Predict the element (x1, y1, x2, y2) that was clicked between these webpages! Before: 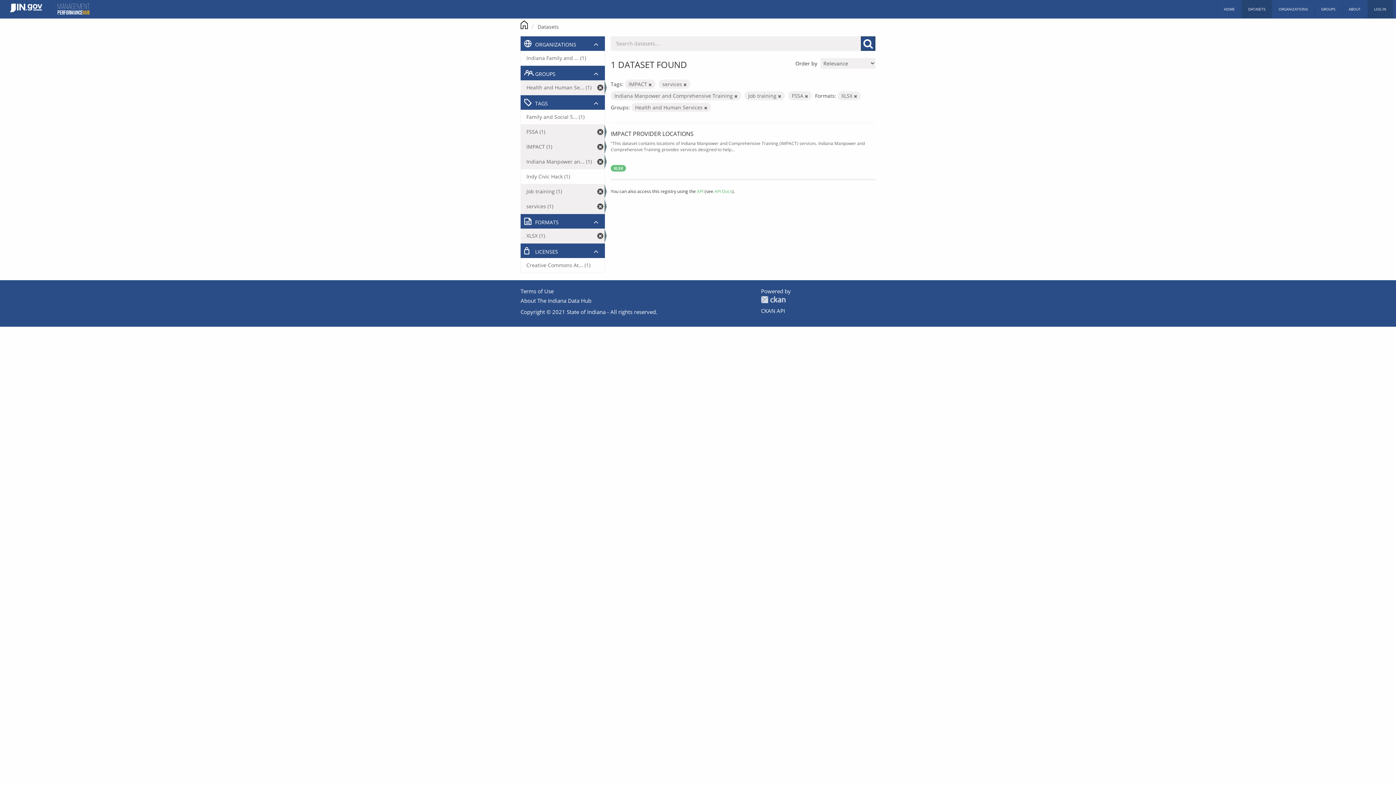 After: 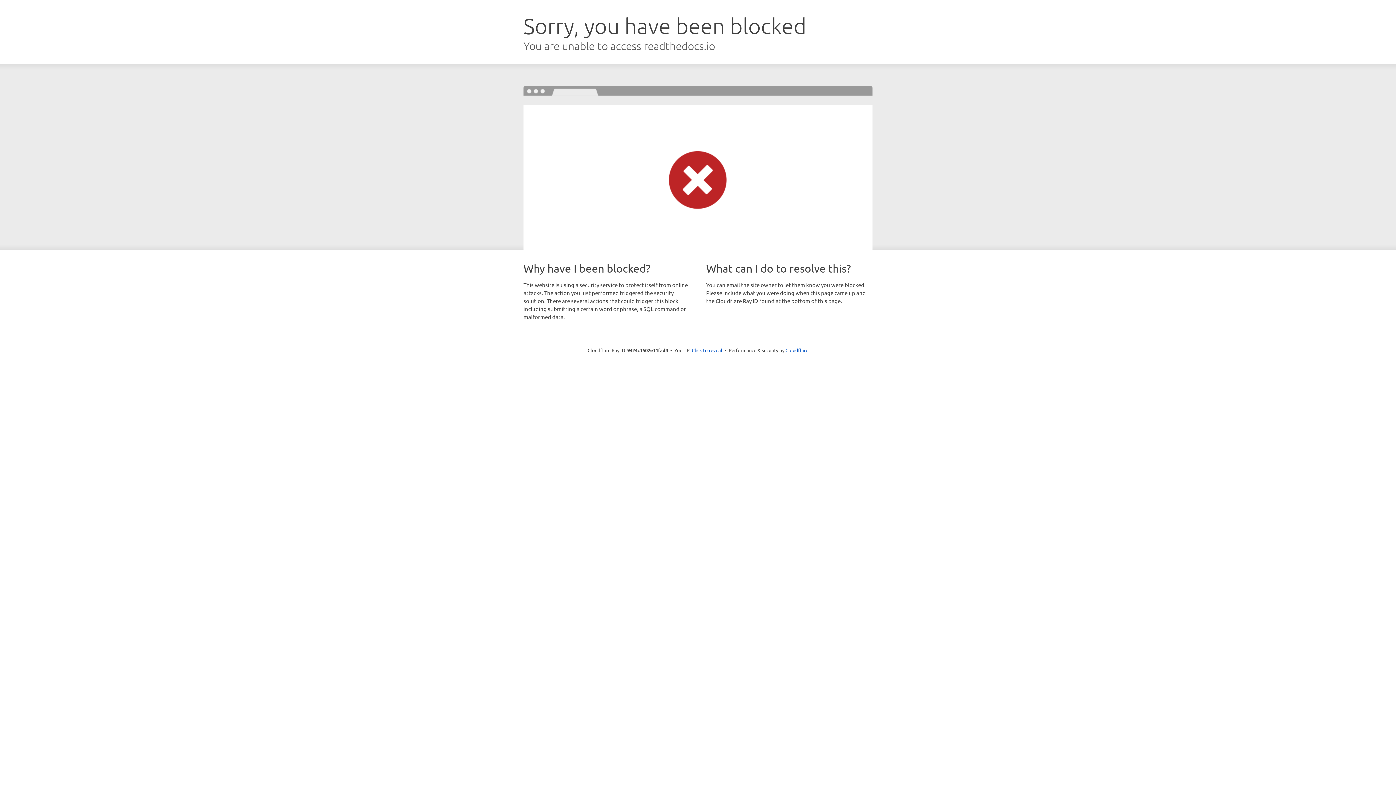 Action: bbox: (761, 307, 785, 314) label: CKAN API